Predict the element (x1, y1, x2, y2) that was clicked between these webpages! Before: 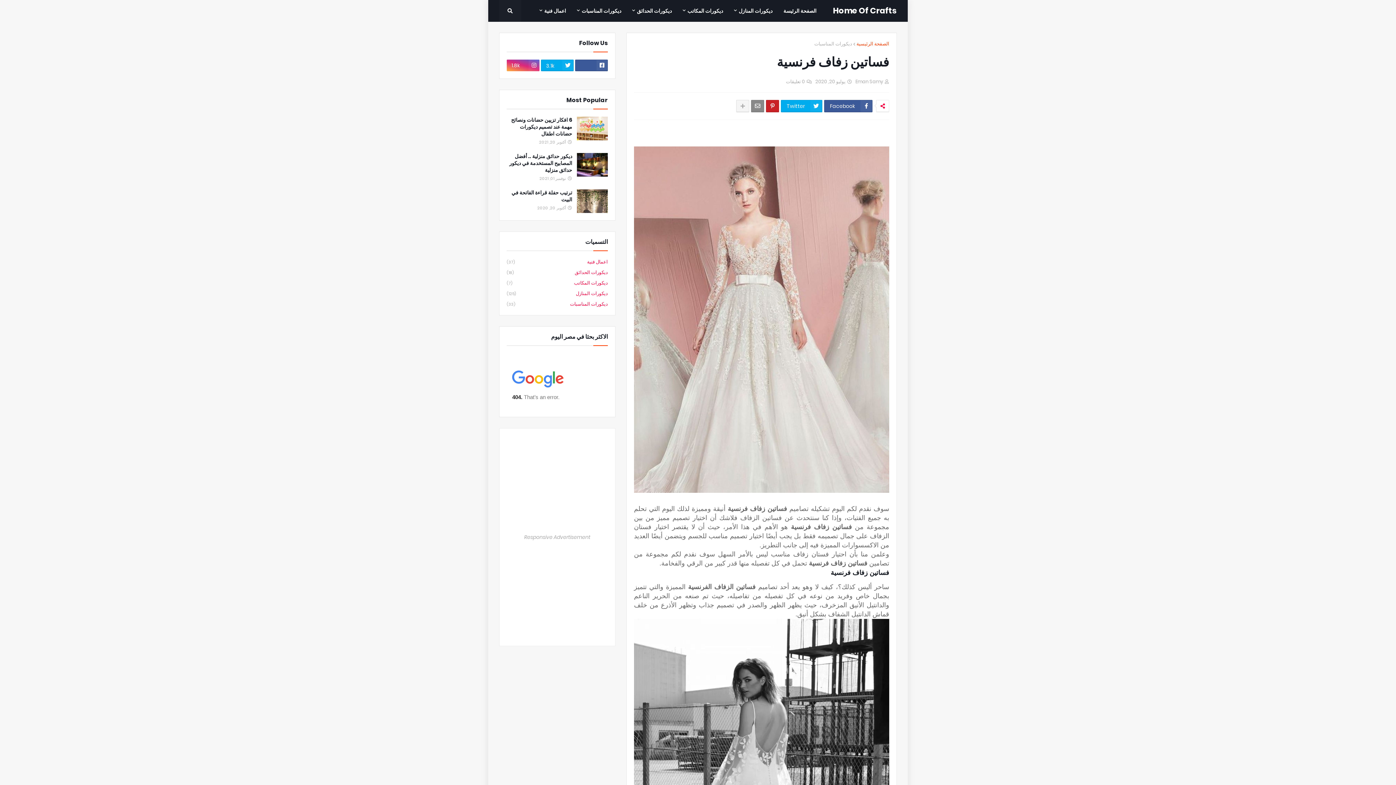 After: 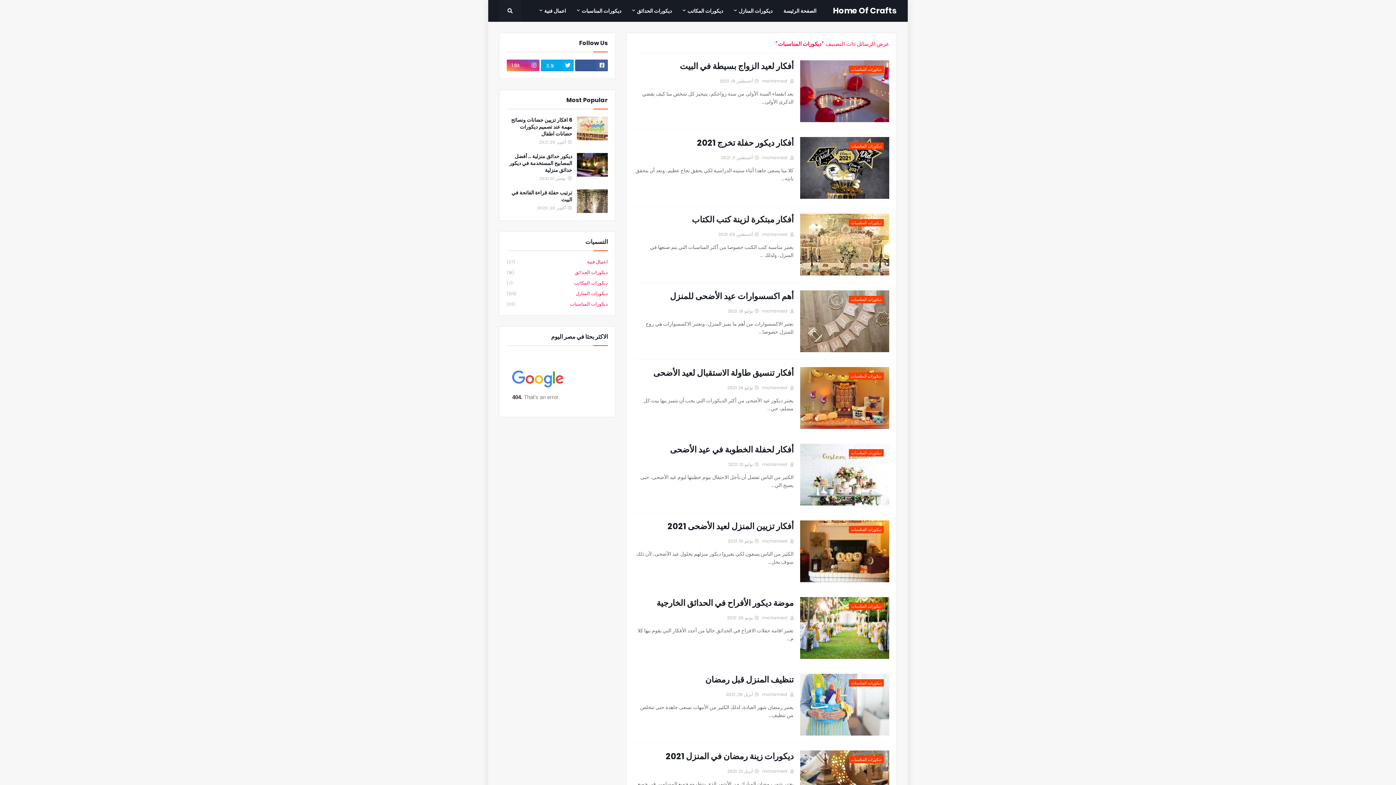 Action: label: ديكورات المناسبات bbox: (814, 40, 852, 47)